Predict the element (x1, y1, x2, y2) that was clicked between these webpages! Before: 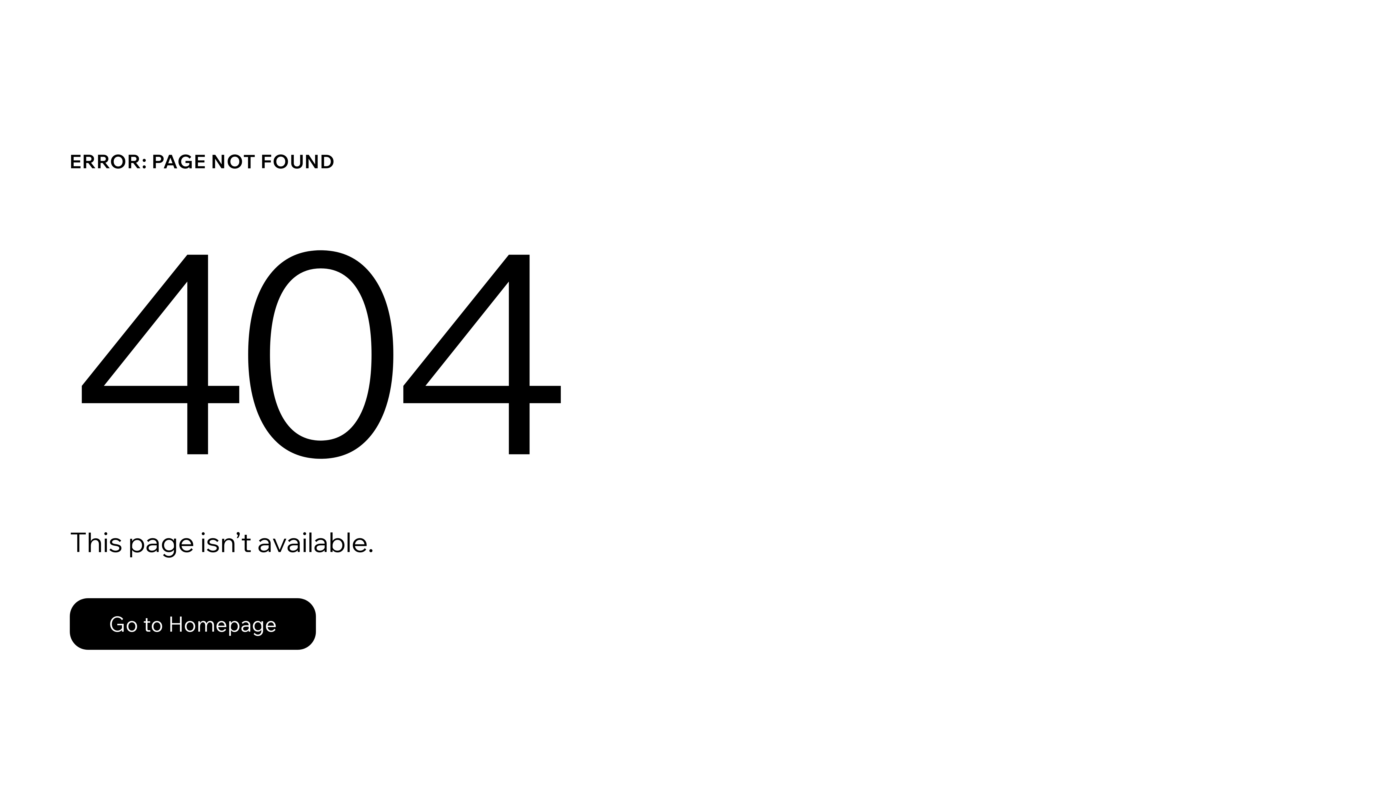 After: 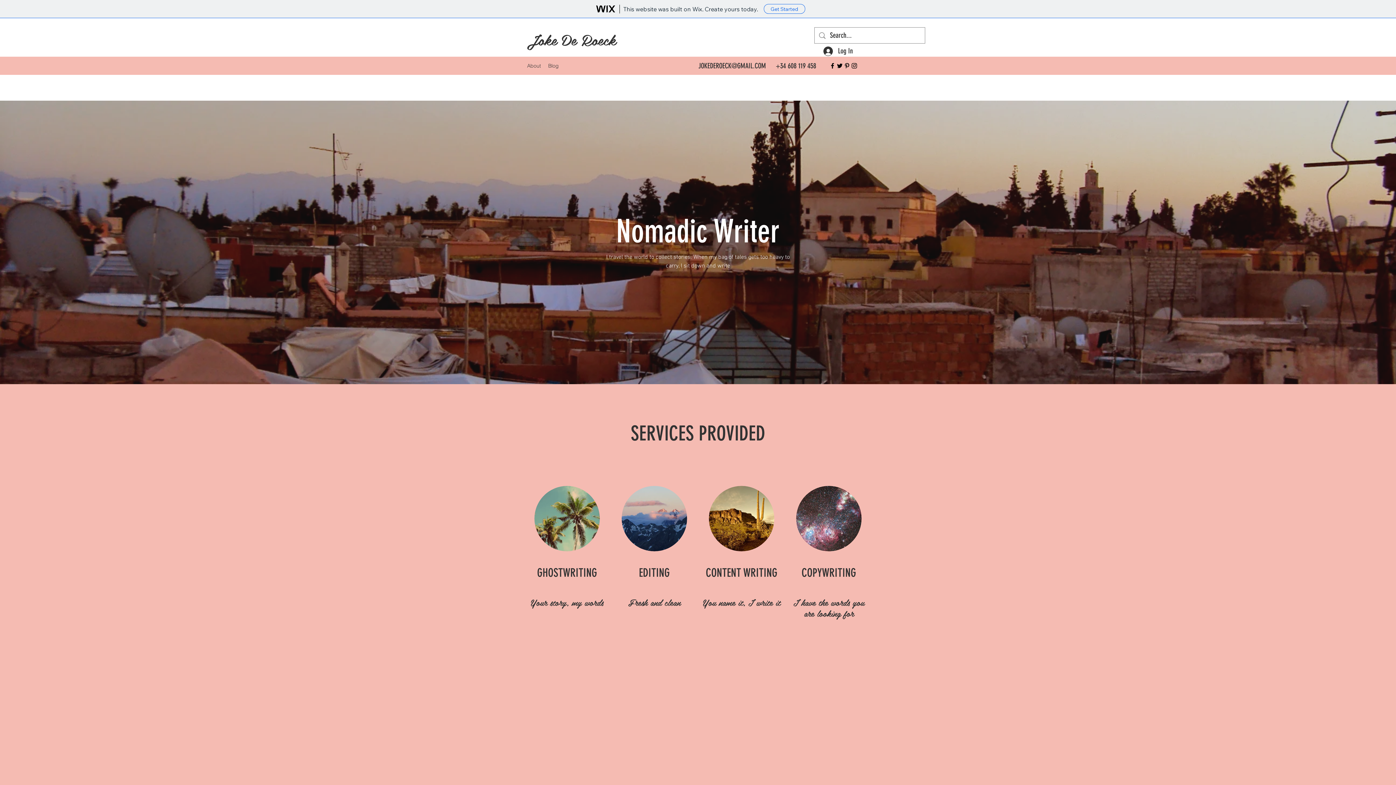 Action: bbox: (69, 598, 316, 650) label: Go to Homepage